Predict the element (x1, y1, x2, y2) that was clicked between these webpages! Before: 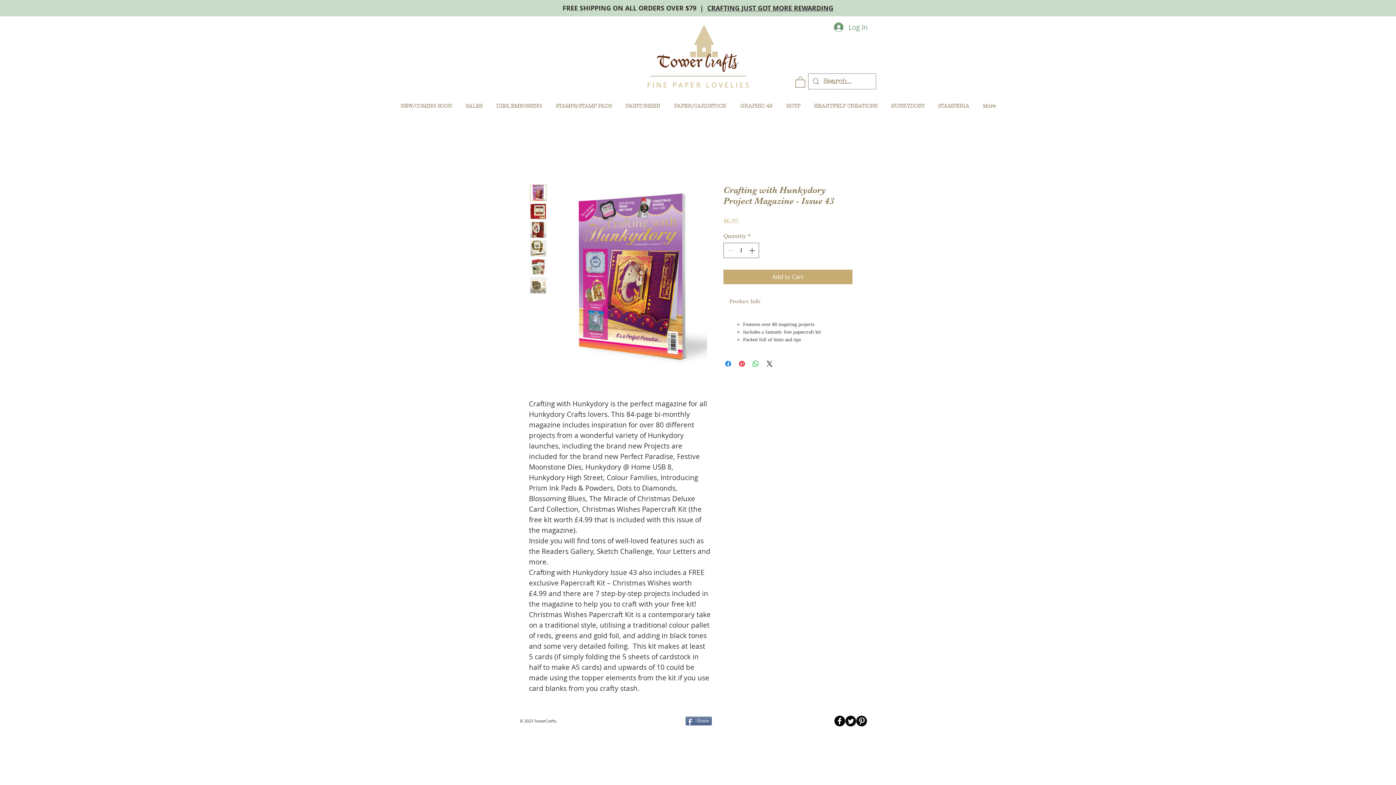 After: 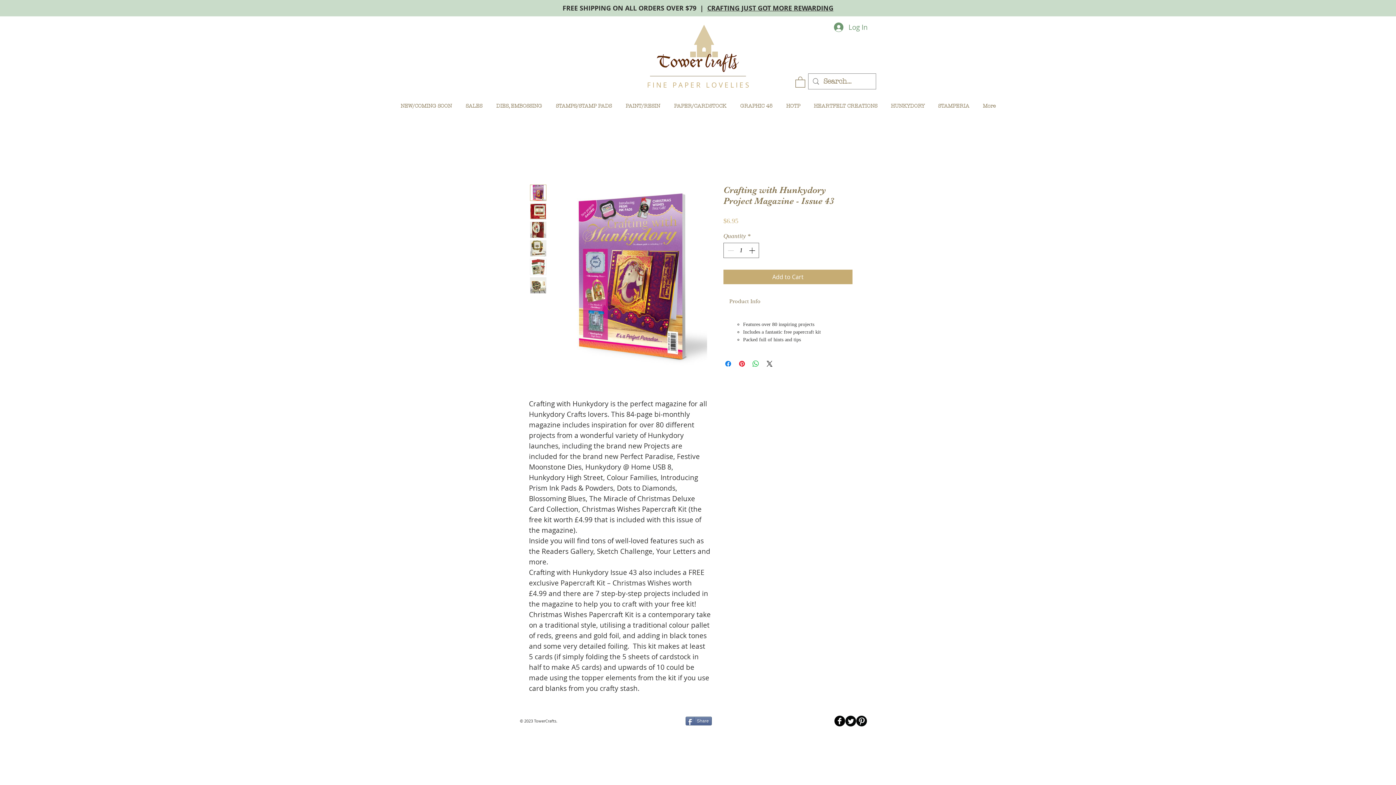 Action: label: HUNKYDORY bbox: (884, 96, 931, 116)